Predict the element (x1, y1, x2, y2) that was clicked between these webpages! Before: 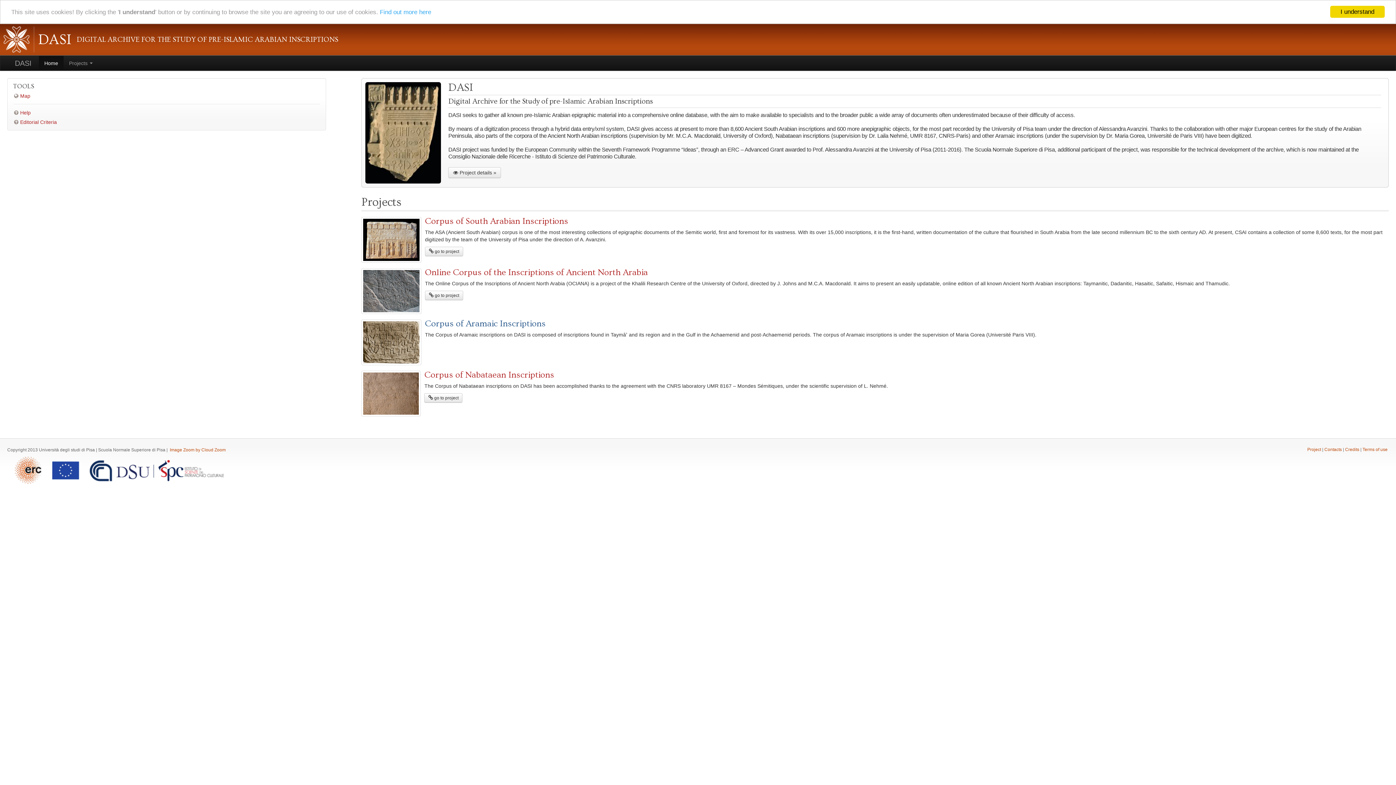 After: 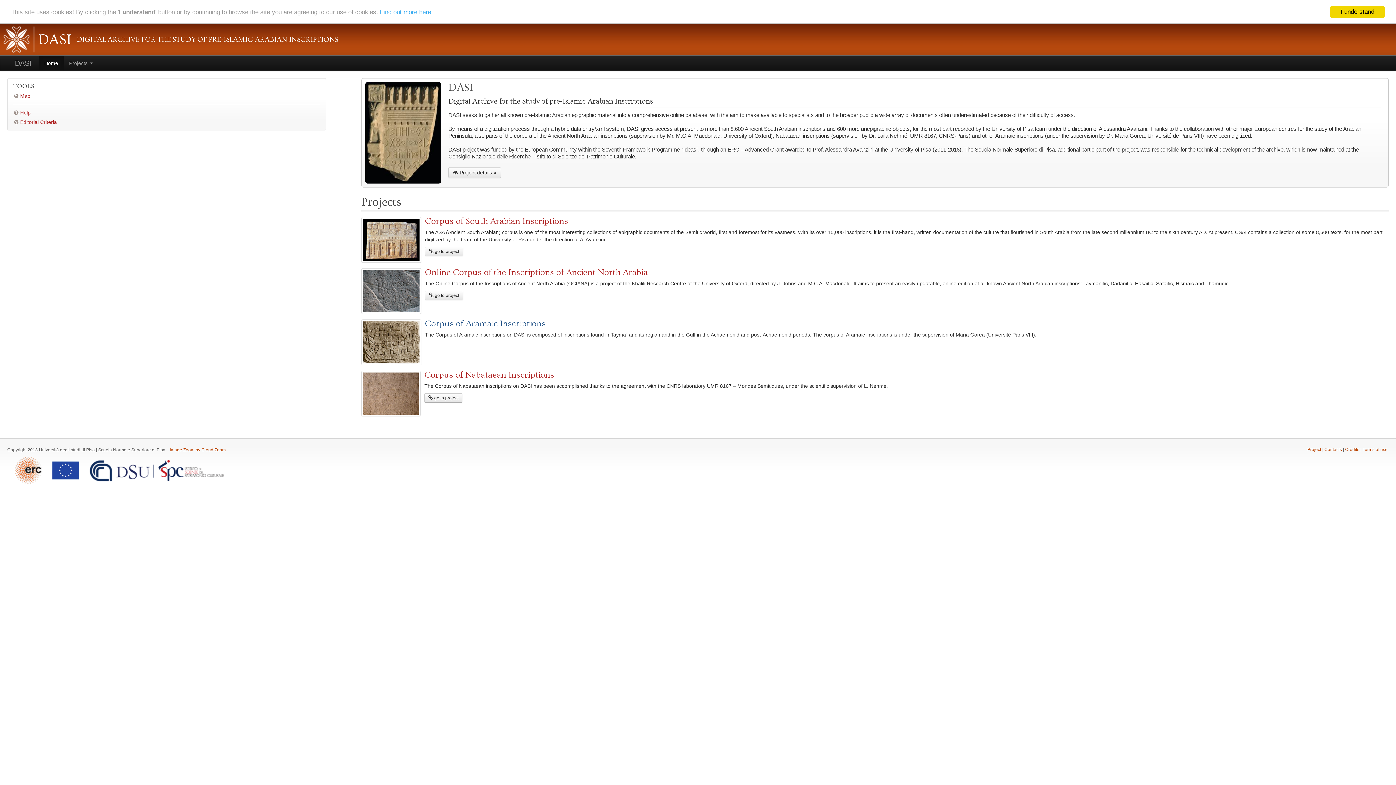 Action: bbox: (361, 319, 421, 365)